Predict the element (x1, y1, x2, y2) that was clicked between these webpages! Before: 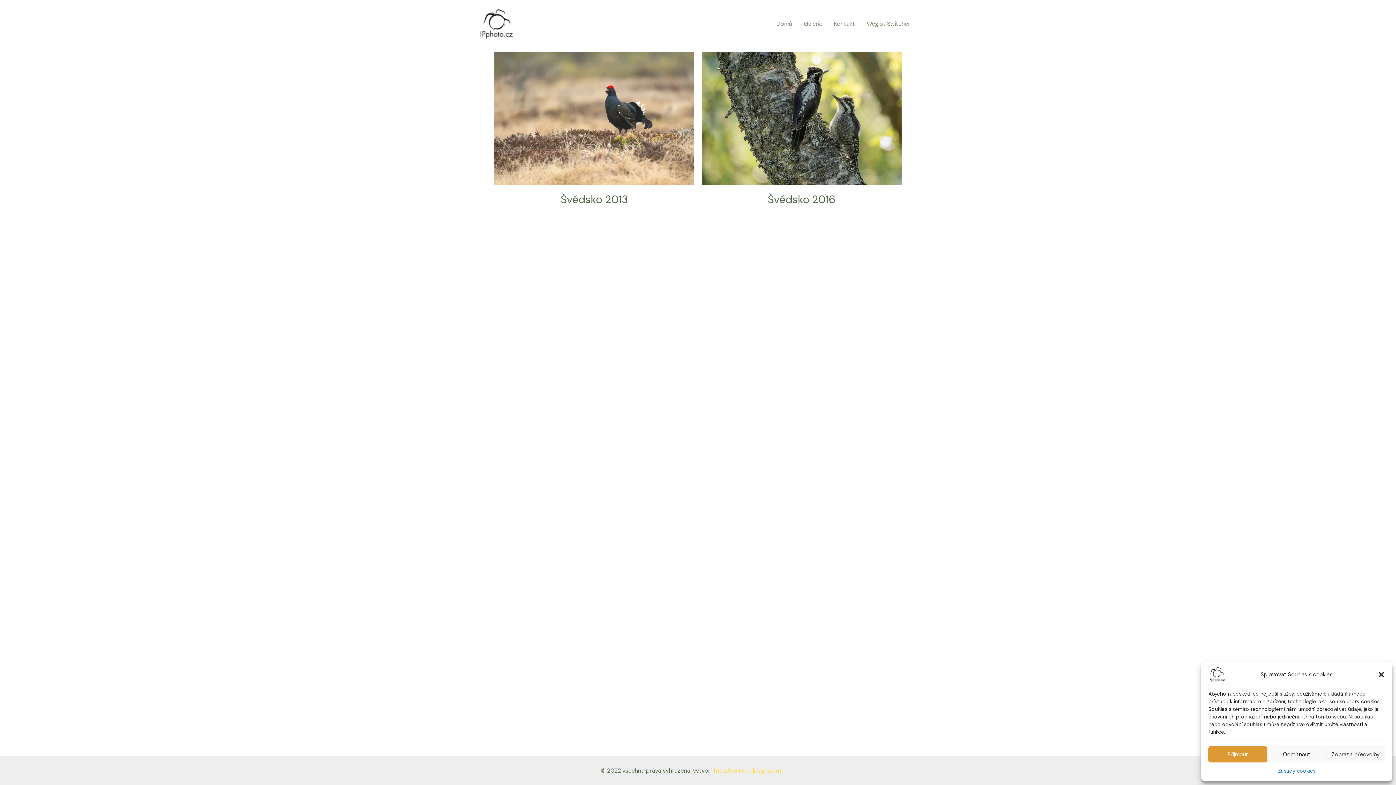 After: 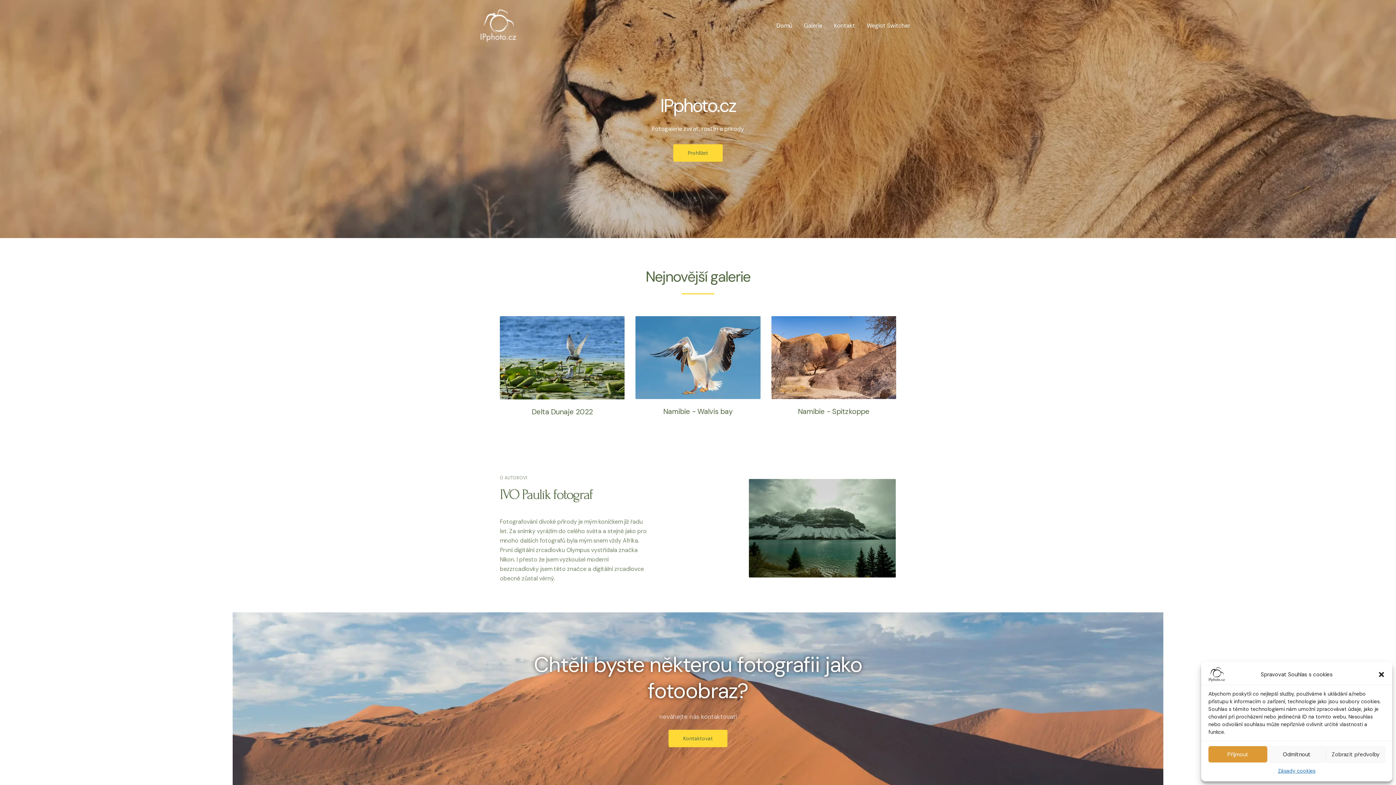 Action: bbox: (770, 11, 798, 36) label: Domů